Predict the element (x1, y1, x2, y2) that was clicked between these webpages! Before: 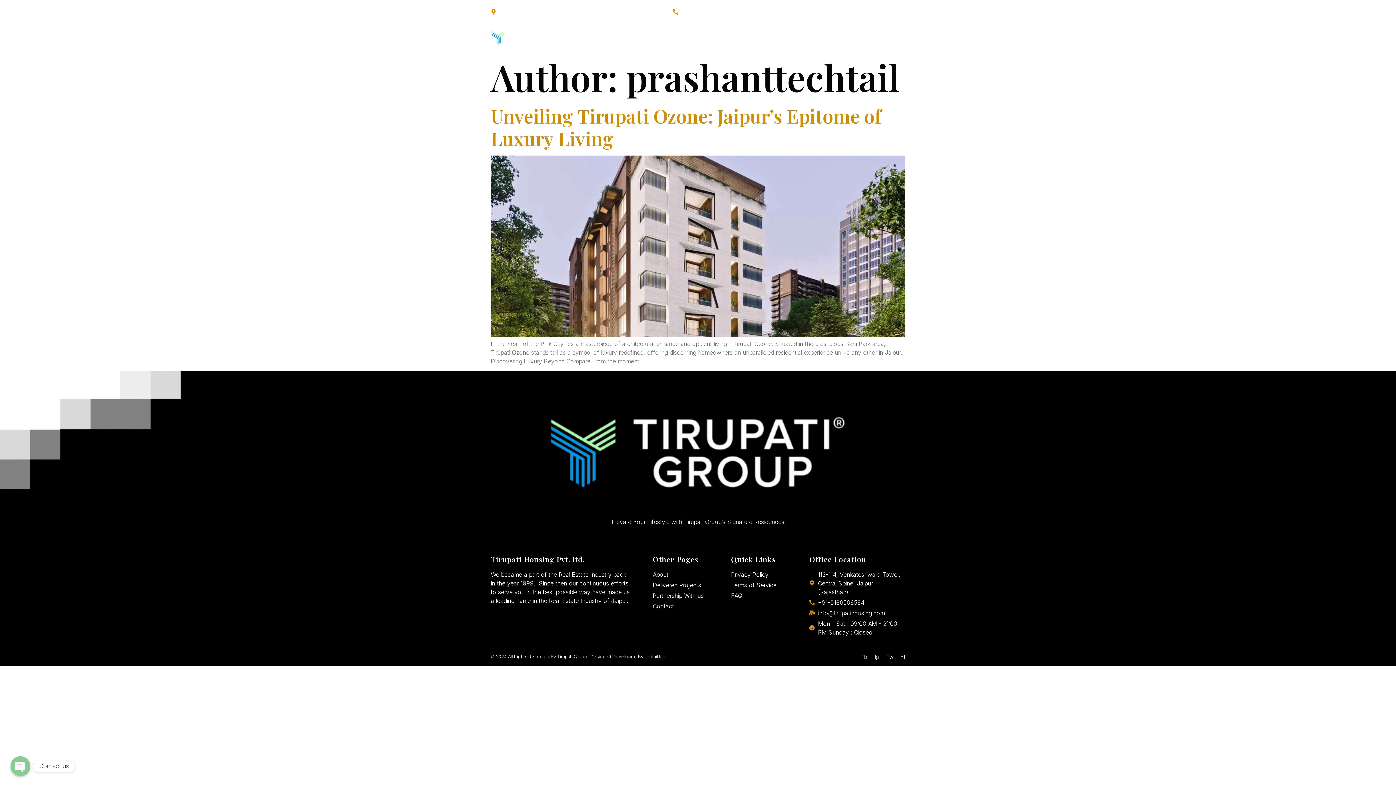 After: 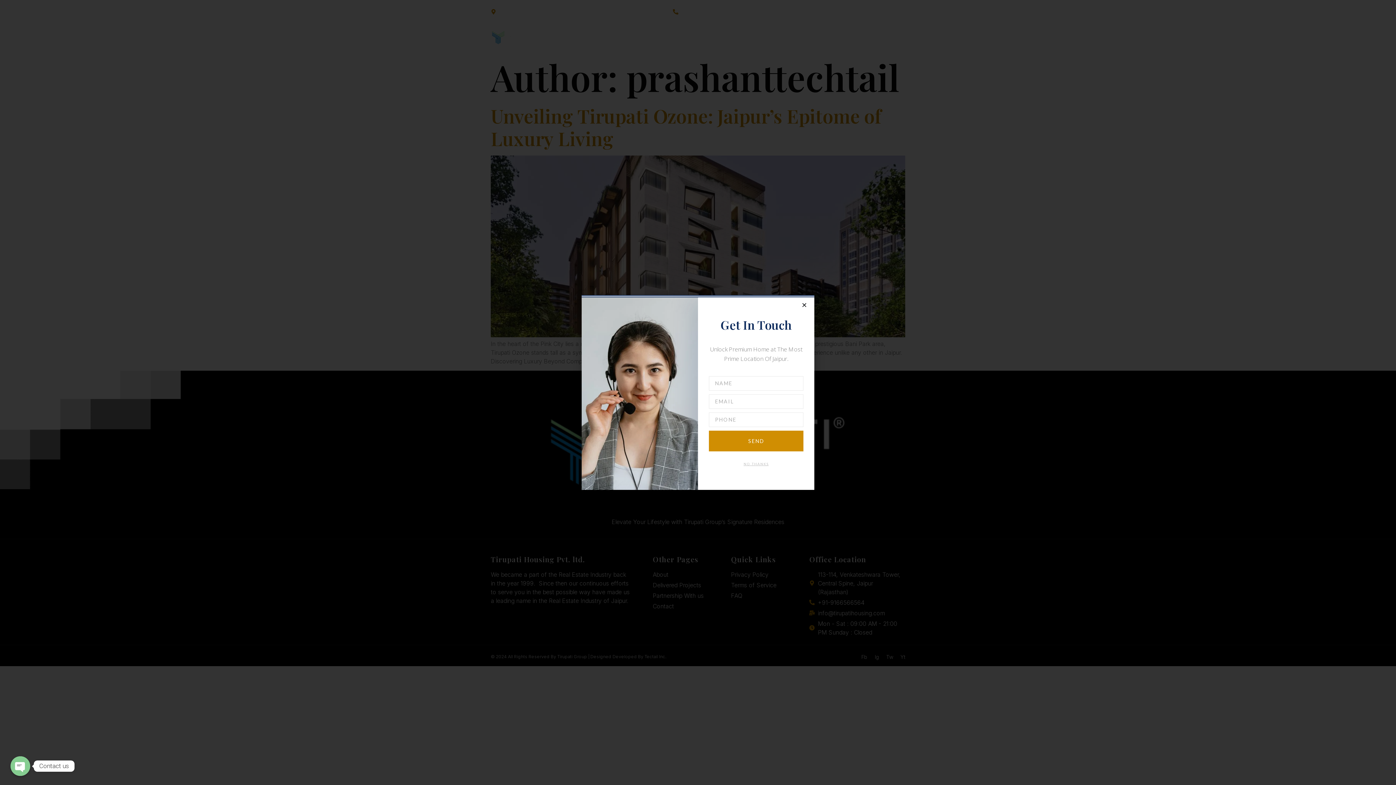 Action: bbox: (874, 653, 879, 661) label: Ig